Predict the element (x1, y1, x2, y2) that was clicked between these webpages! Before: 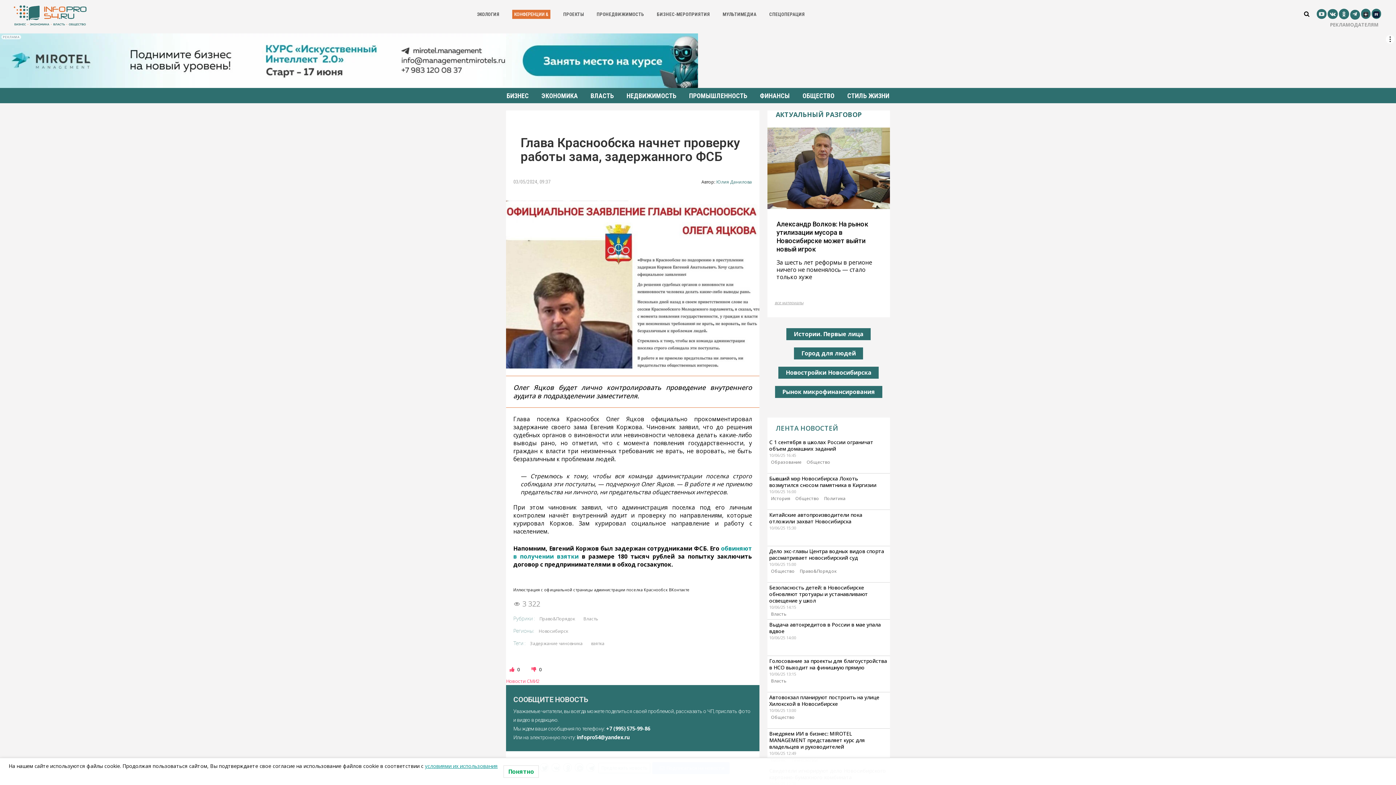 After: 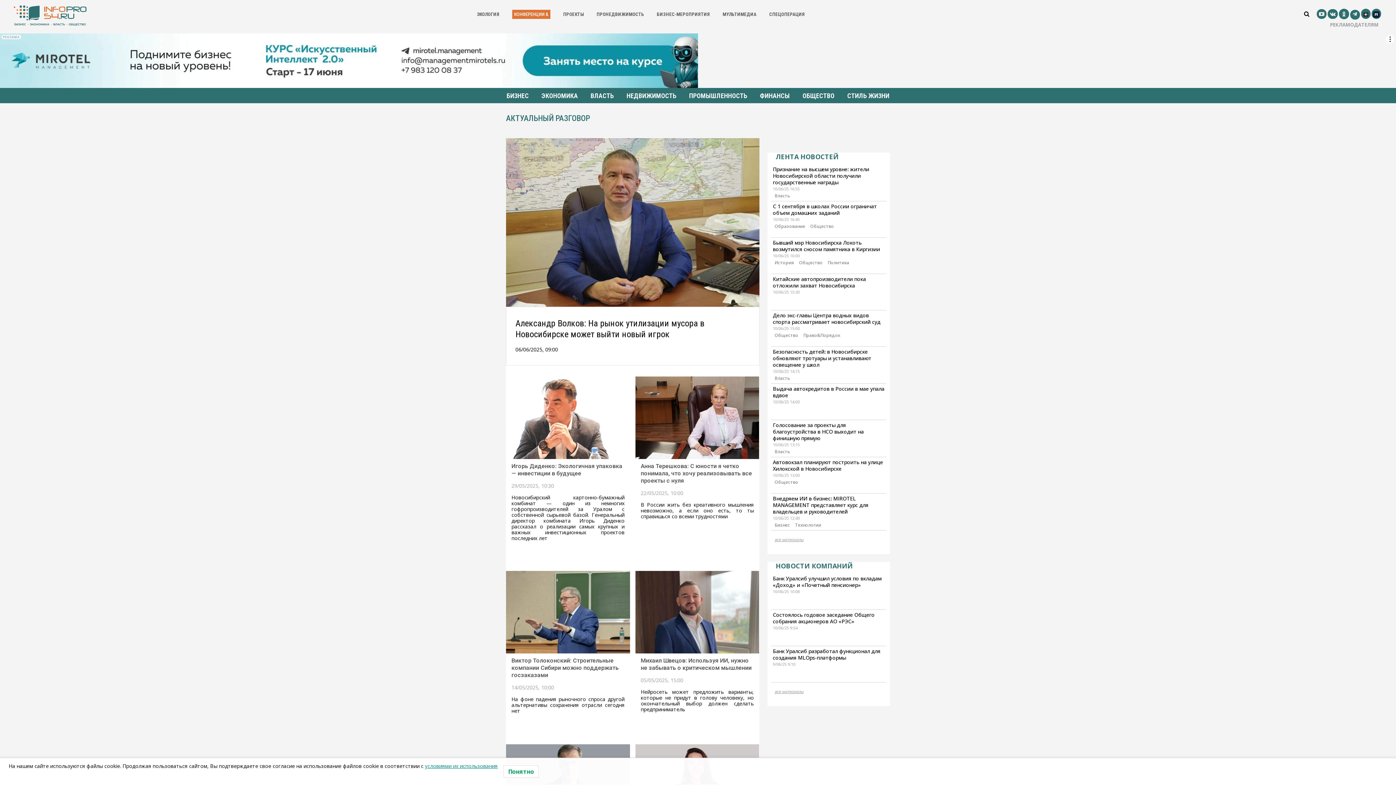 Action: bbox: (774, 300, 803, 305) label: все материалы